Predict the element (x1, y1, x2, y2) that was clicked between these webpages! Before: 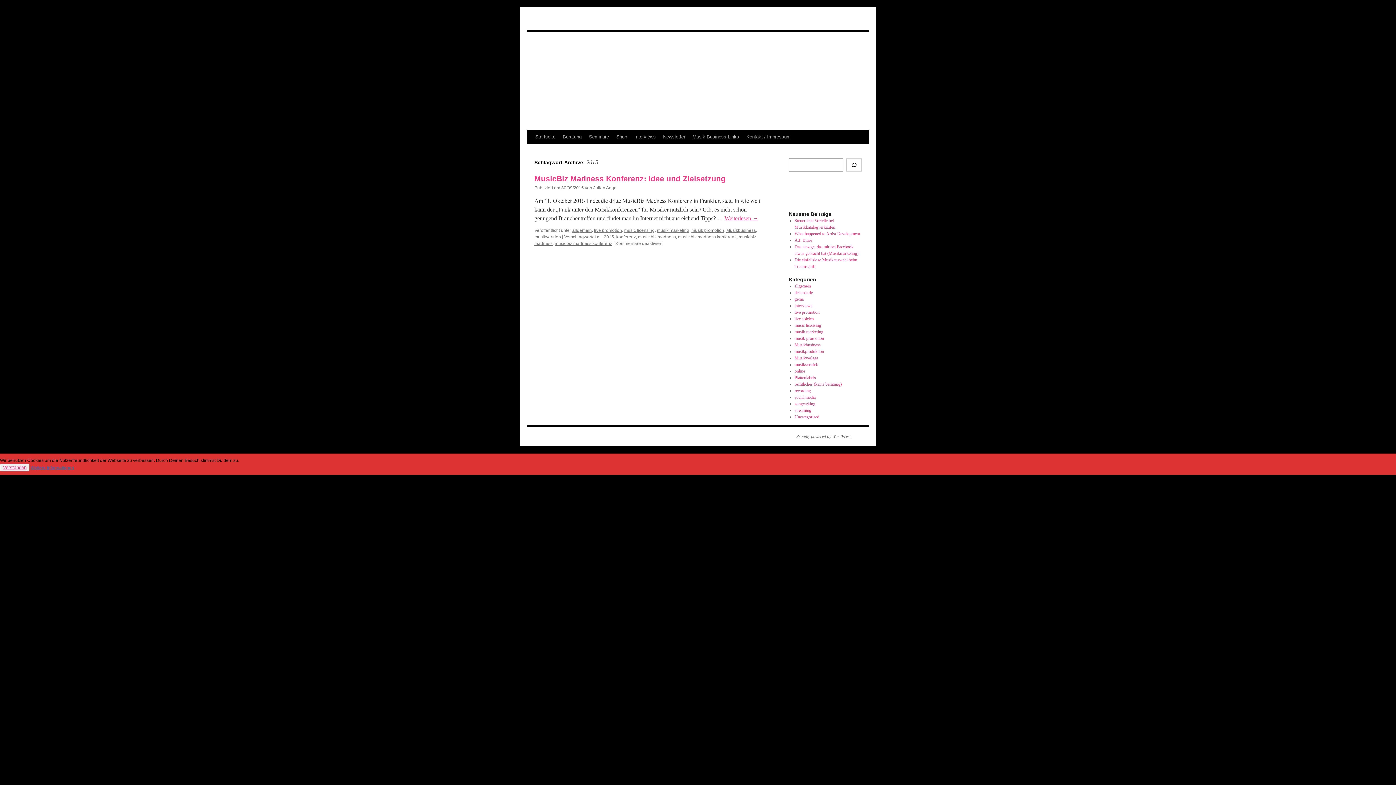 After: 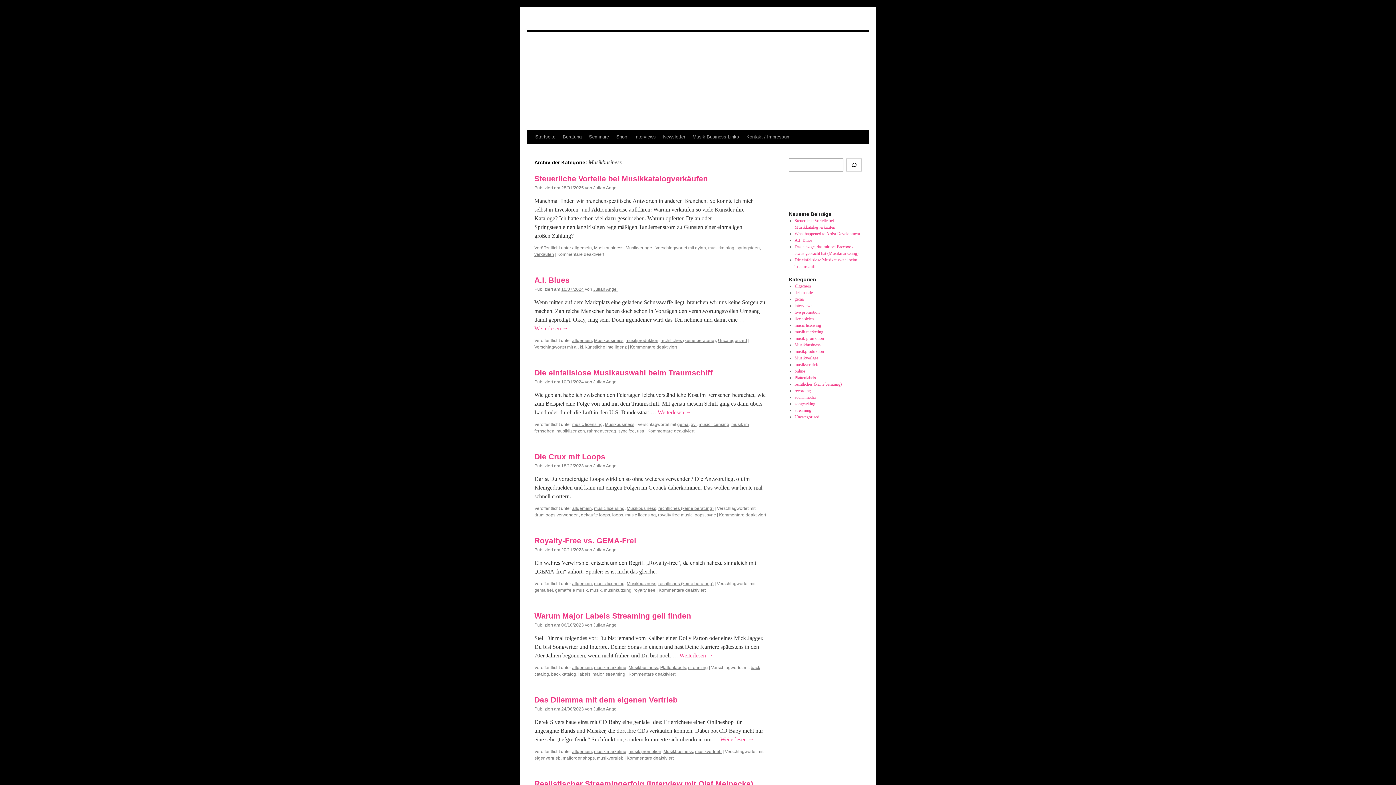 Action: bbox: (726, 228, 756, 233) label: Musikbusiness